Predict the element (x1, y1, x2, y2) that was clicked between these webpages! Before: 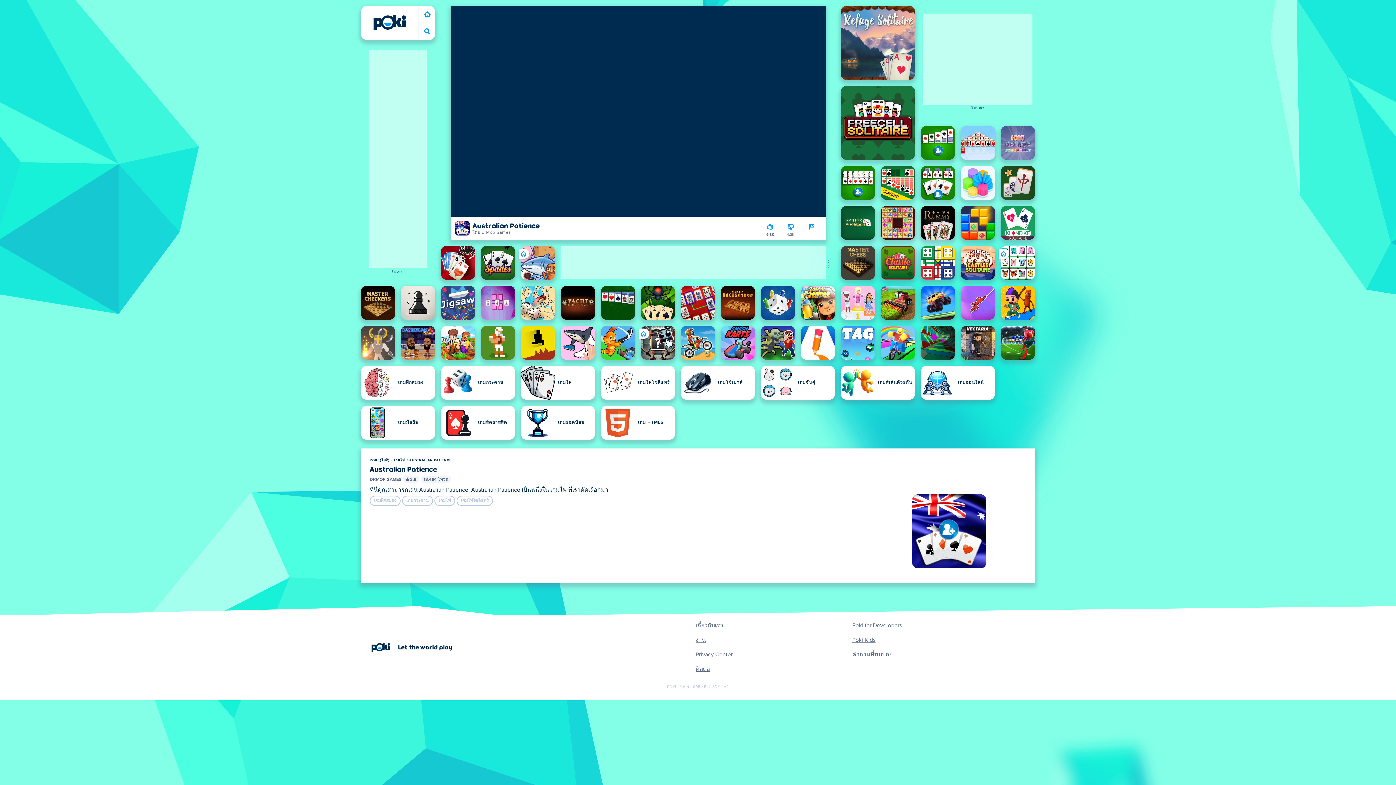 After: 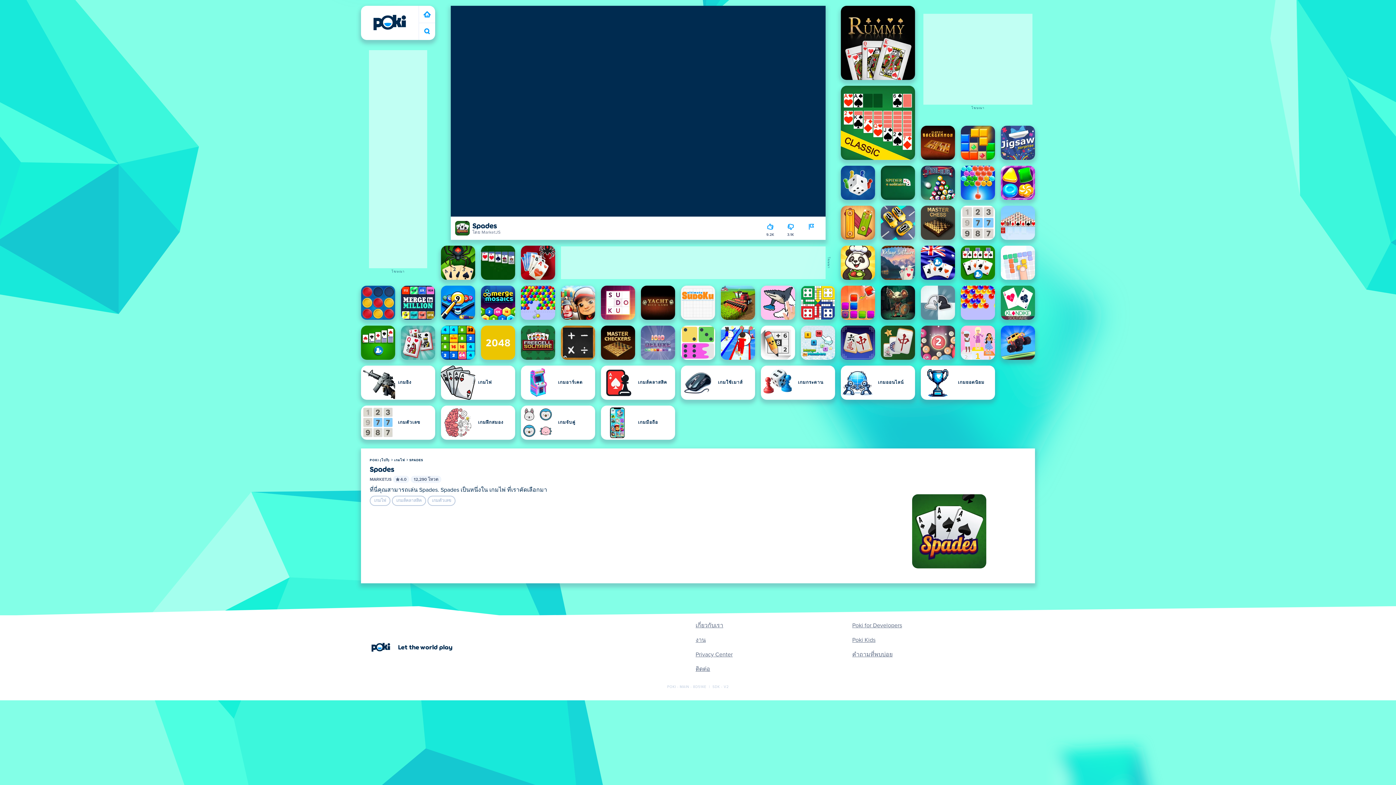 Action: label: Spades bbox: (481, 245, 515, 280)